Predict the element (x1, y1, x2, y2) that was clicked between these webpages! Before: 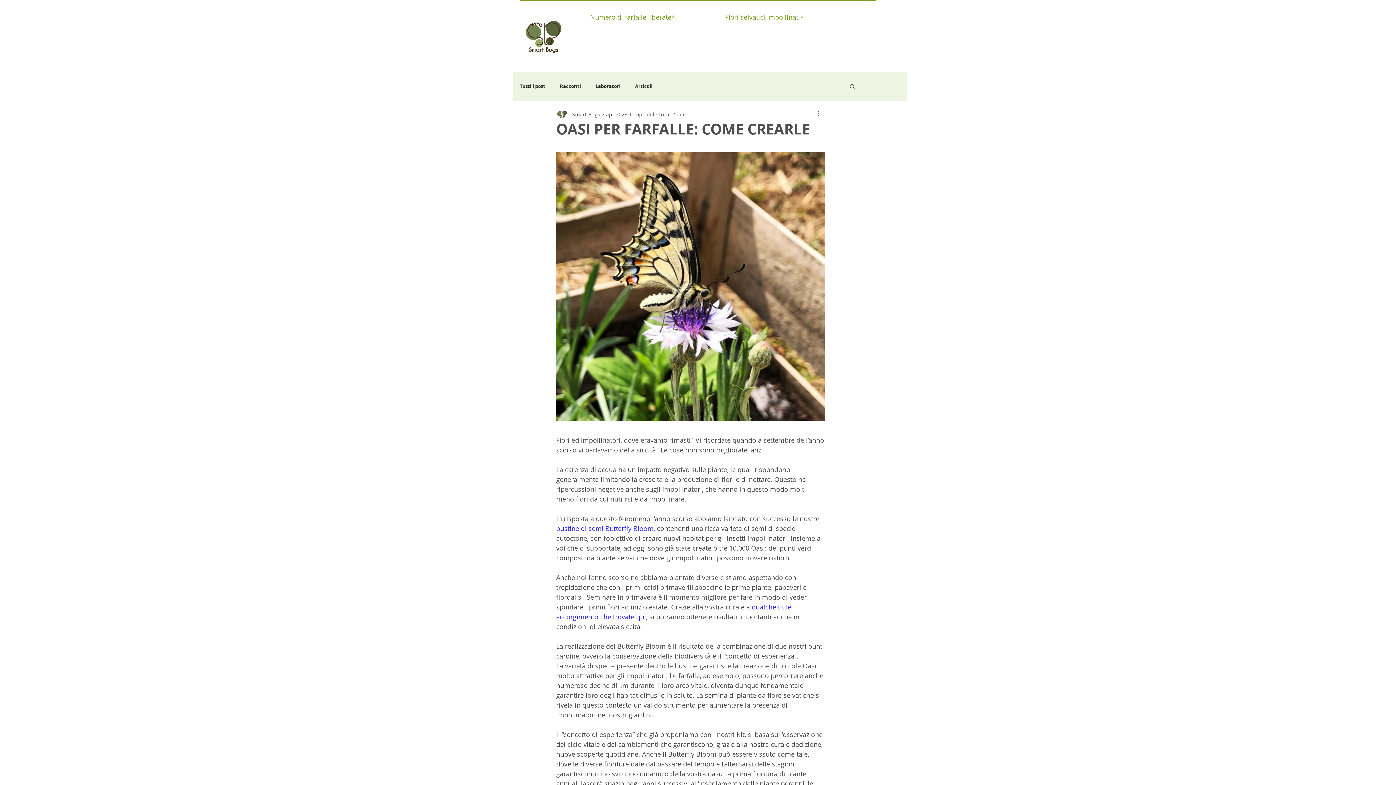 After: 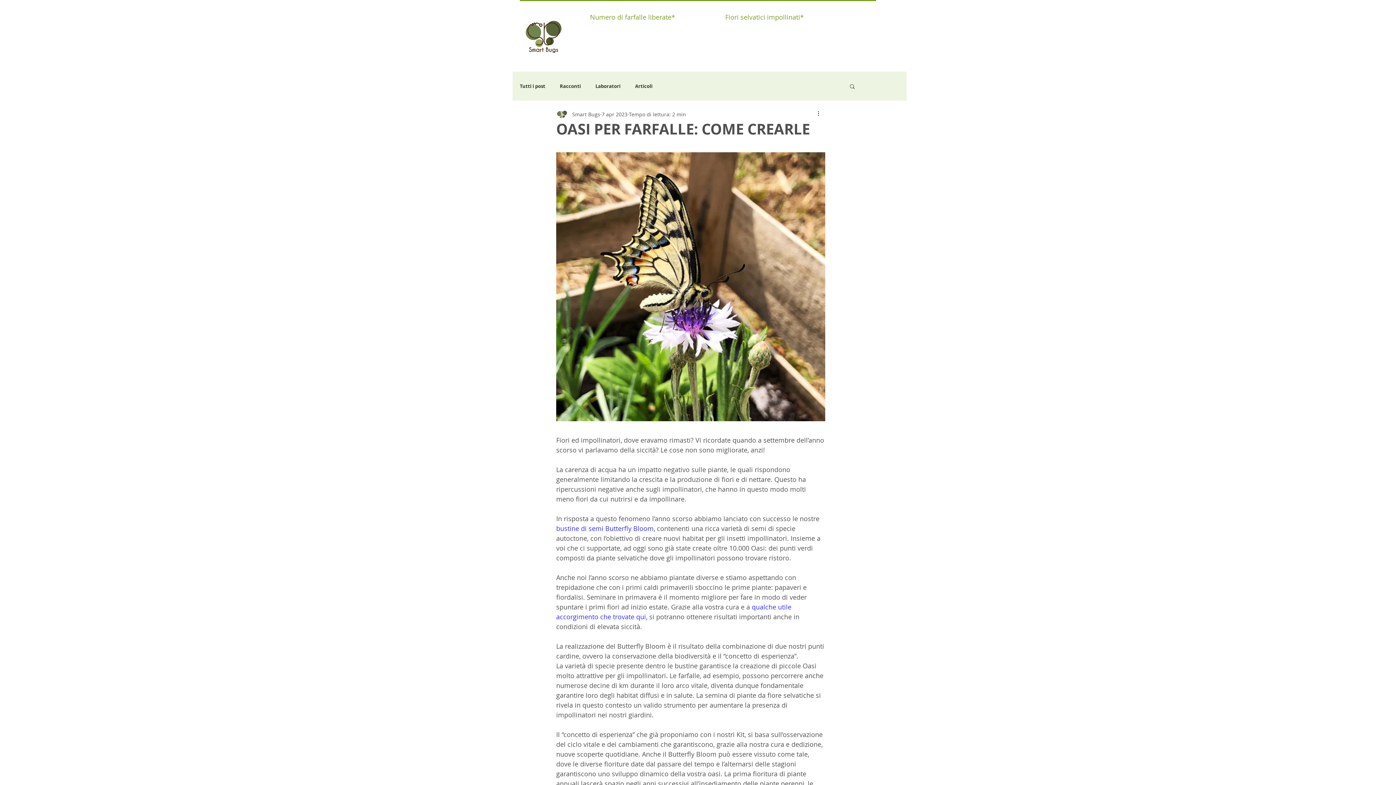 Action: label: bustine di semi Butterfly Bloom, bbox: (556, 524, 655, 533)